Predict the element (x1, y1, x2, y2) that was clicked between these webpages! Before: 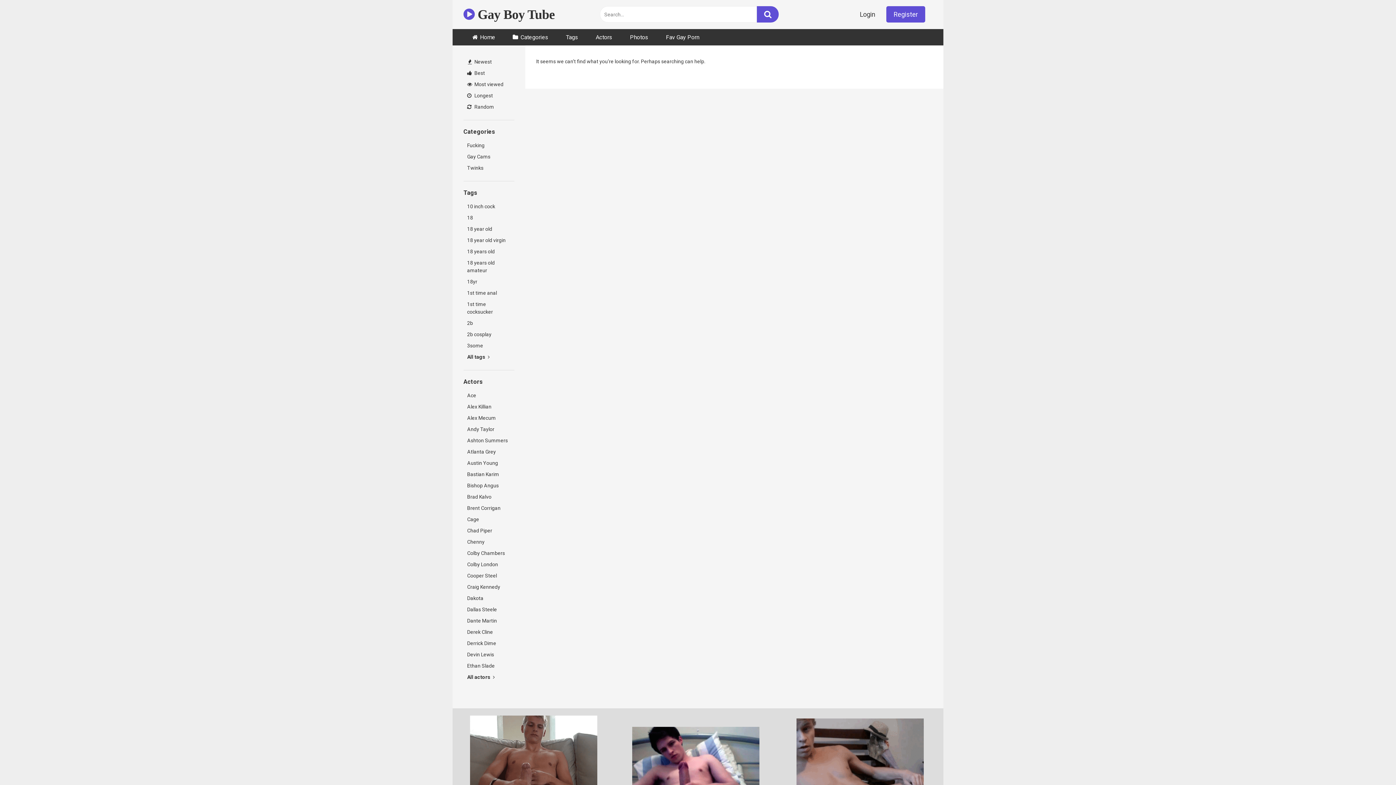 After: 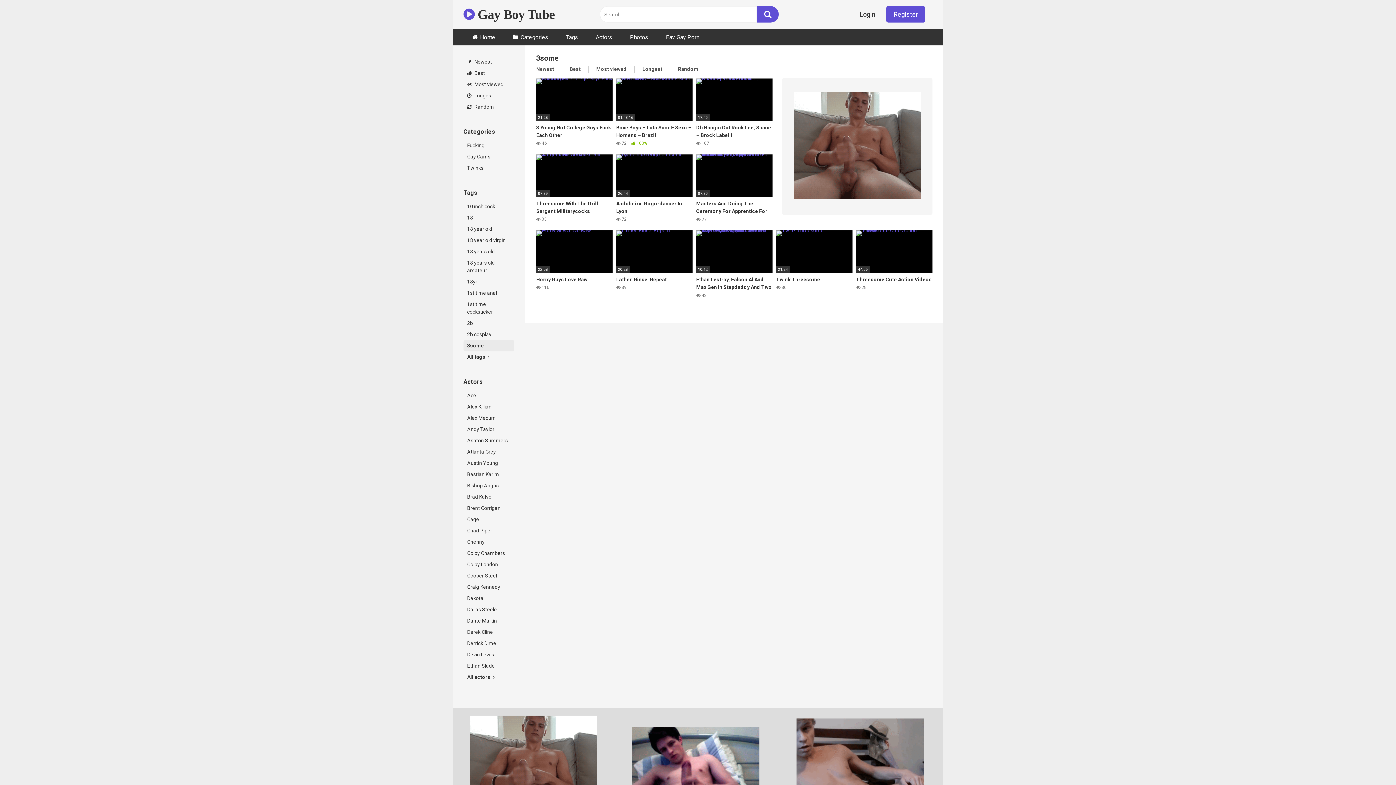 Action: label: 3some bbox: (463, 340, 514, 351)